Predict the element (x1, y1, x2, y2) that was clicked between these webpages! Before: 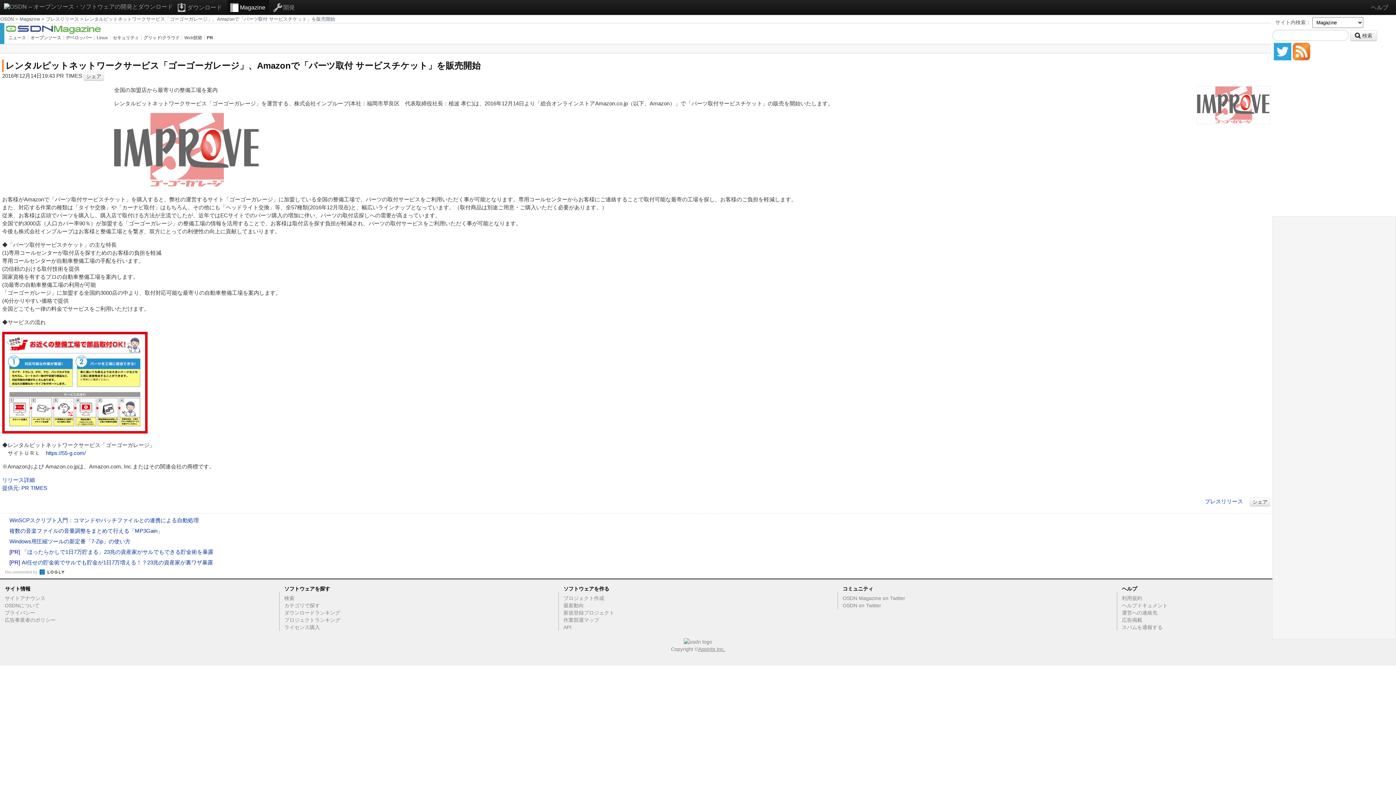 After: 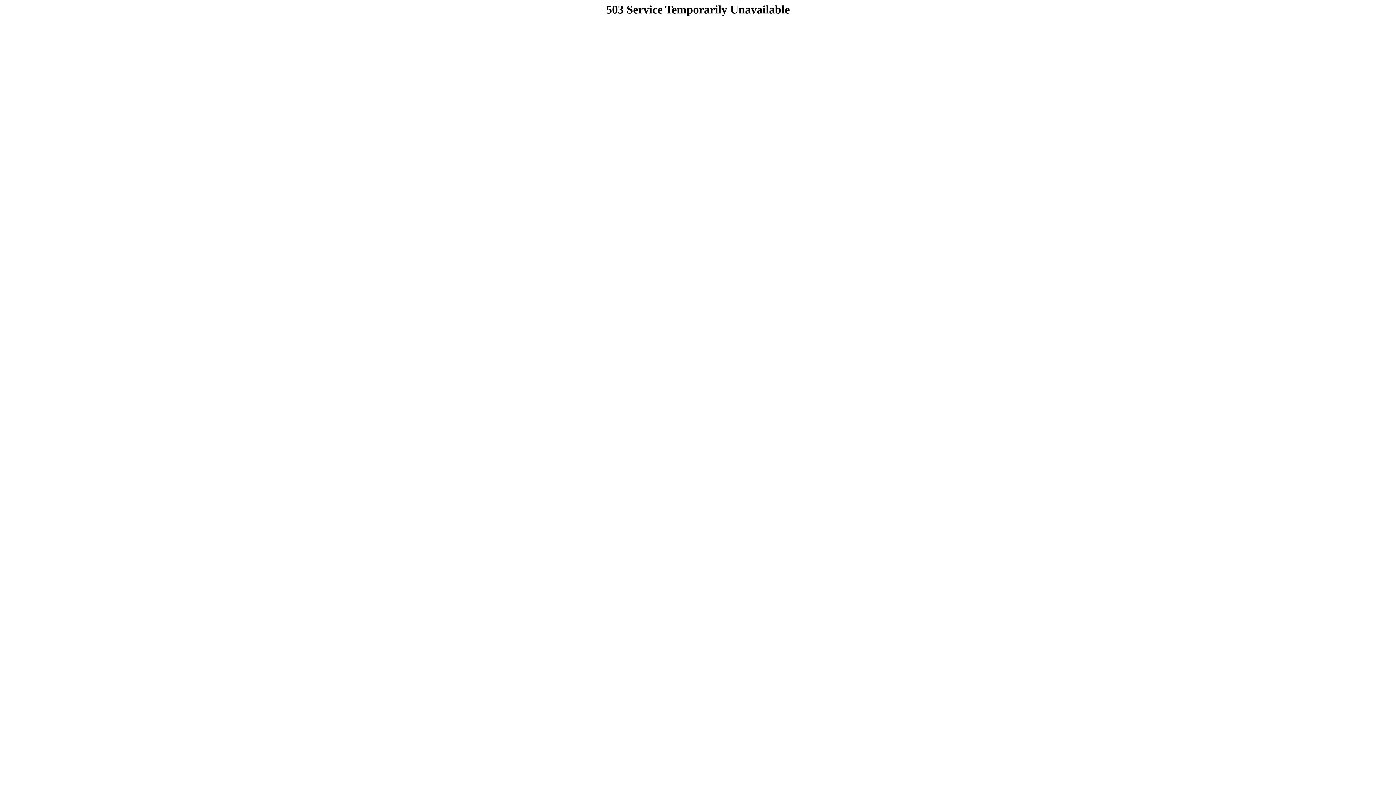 Action: bbox: (563, 602, 837, 609) label: 最新動向